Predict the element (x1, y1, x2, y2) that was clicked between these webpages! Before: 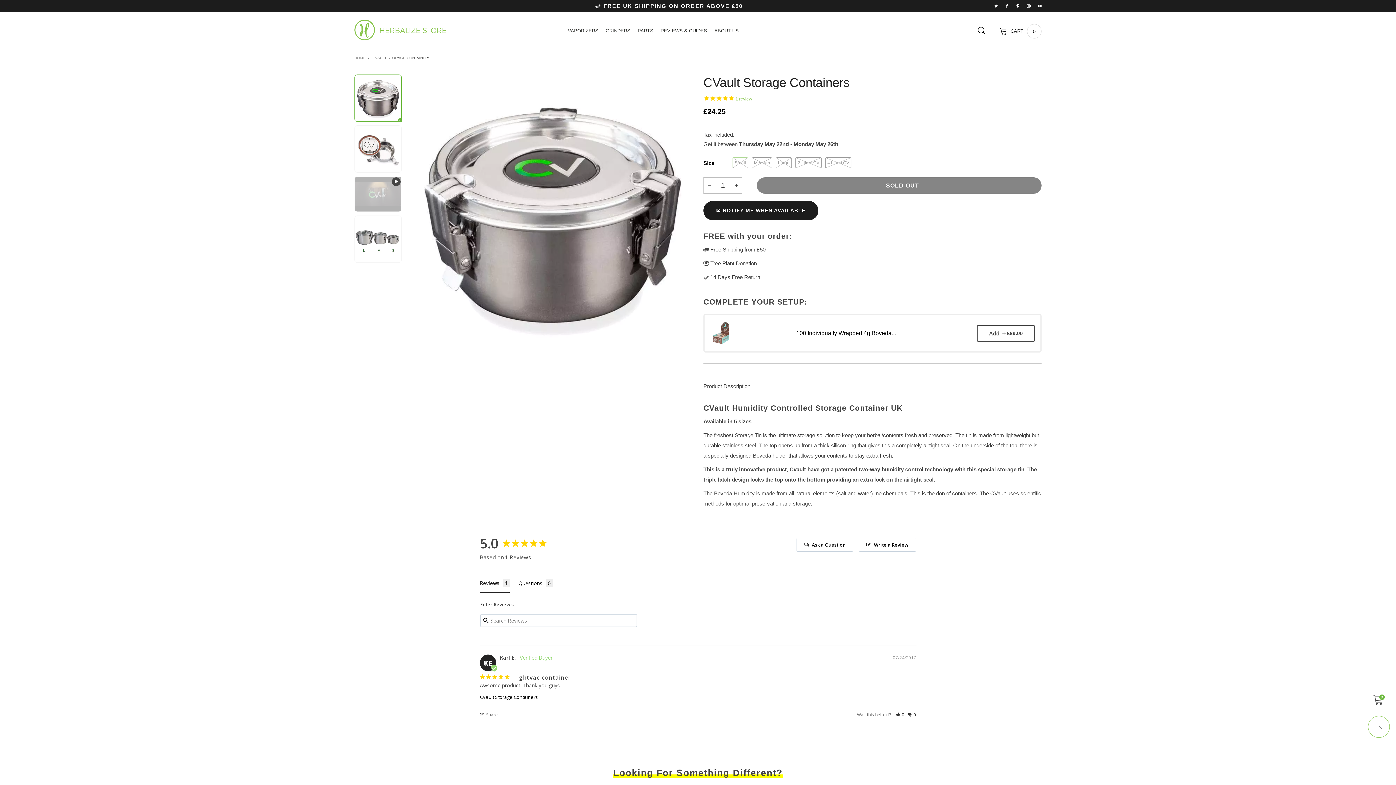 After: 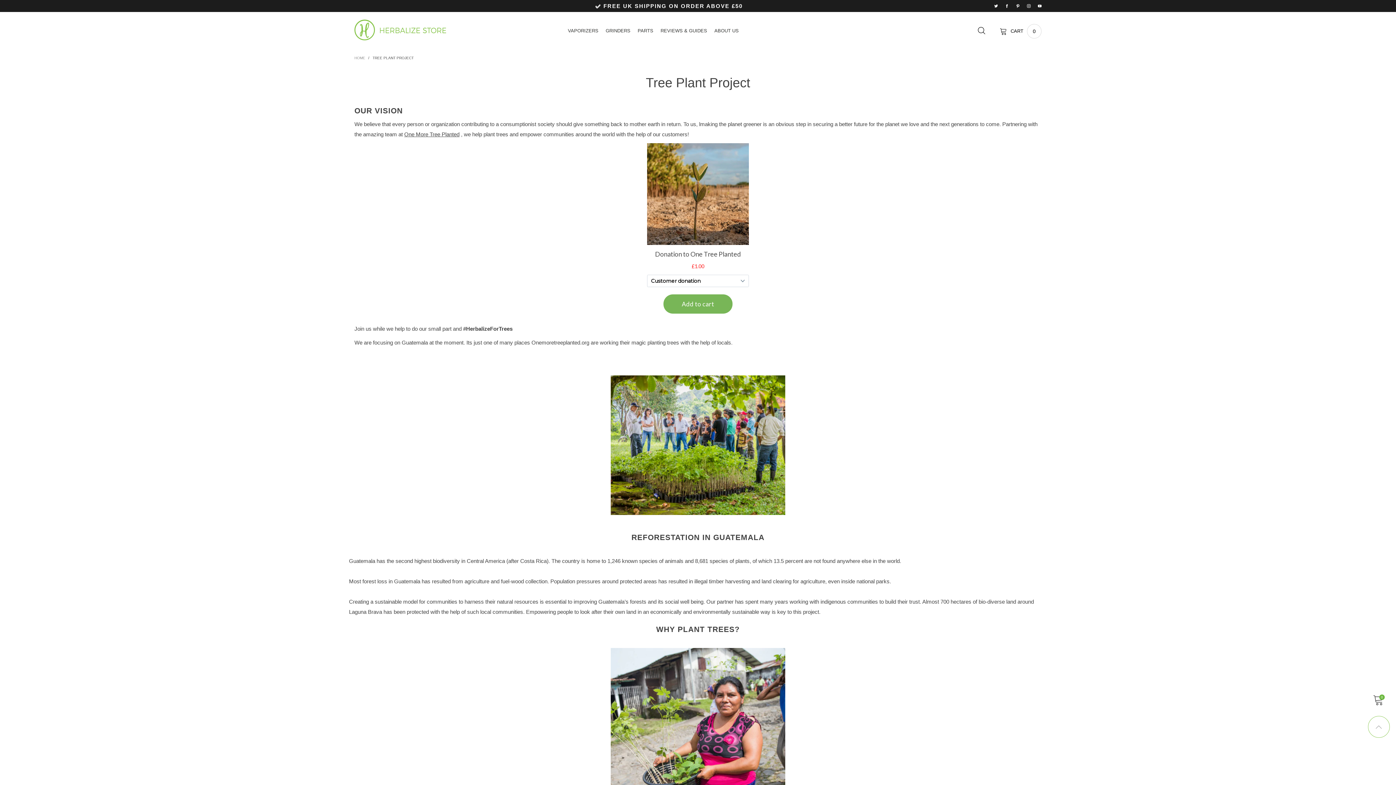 Action: label: TREE PLANT PROJECT bbox: (703, 722, 867, 734)